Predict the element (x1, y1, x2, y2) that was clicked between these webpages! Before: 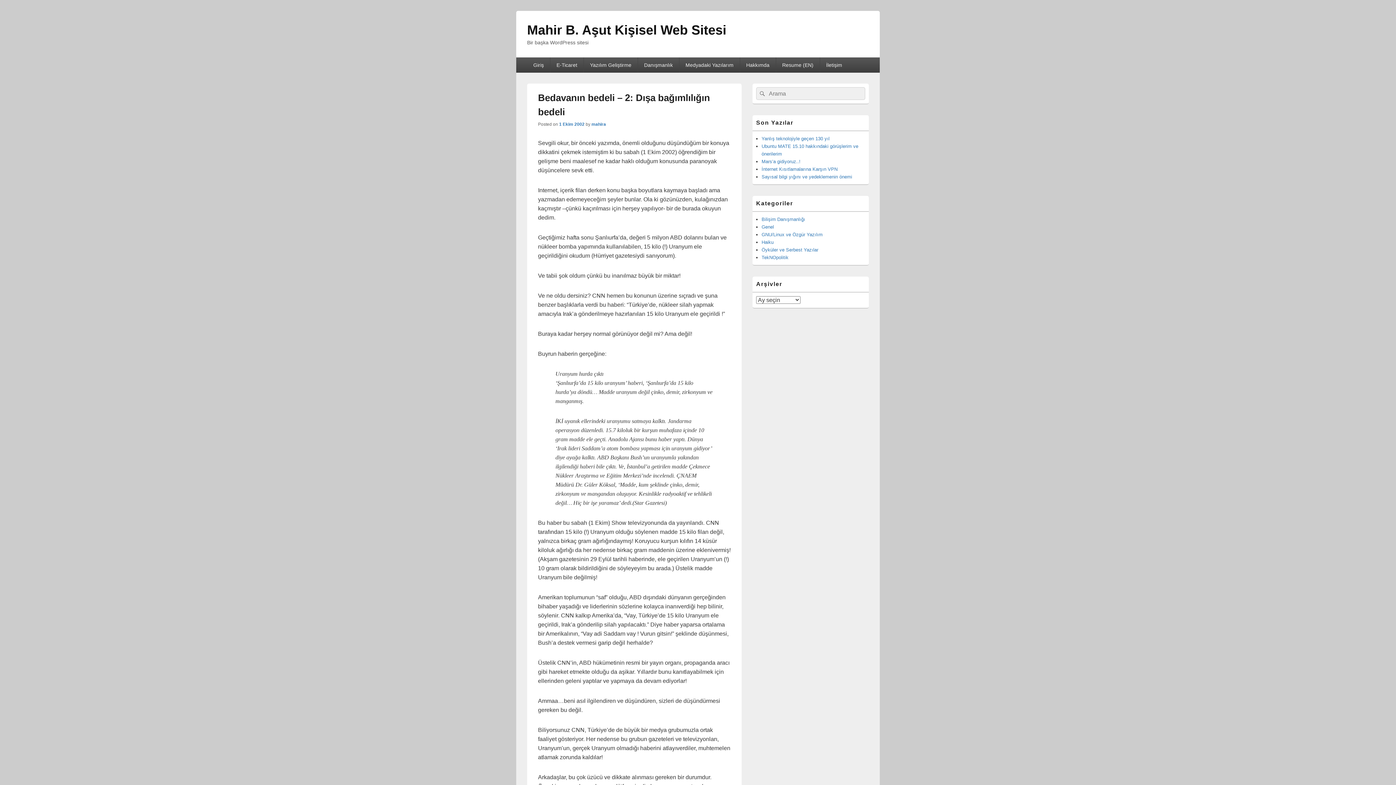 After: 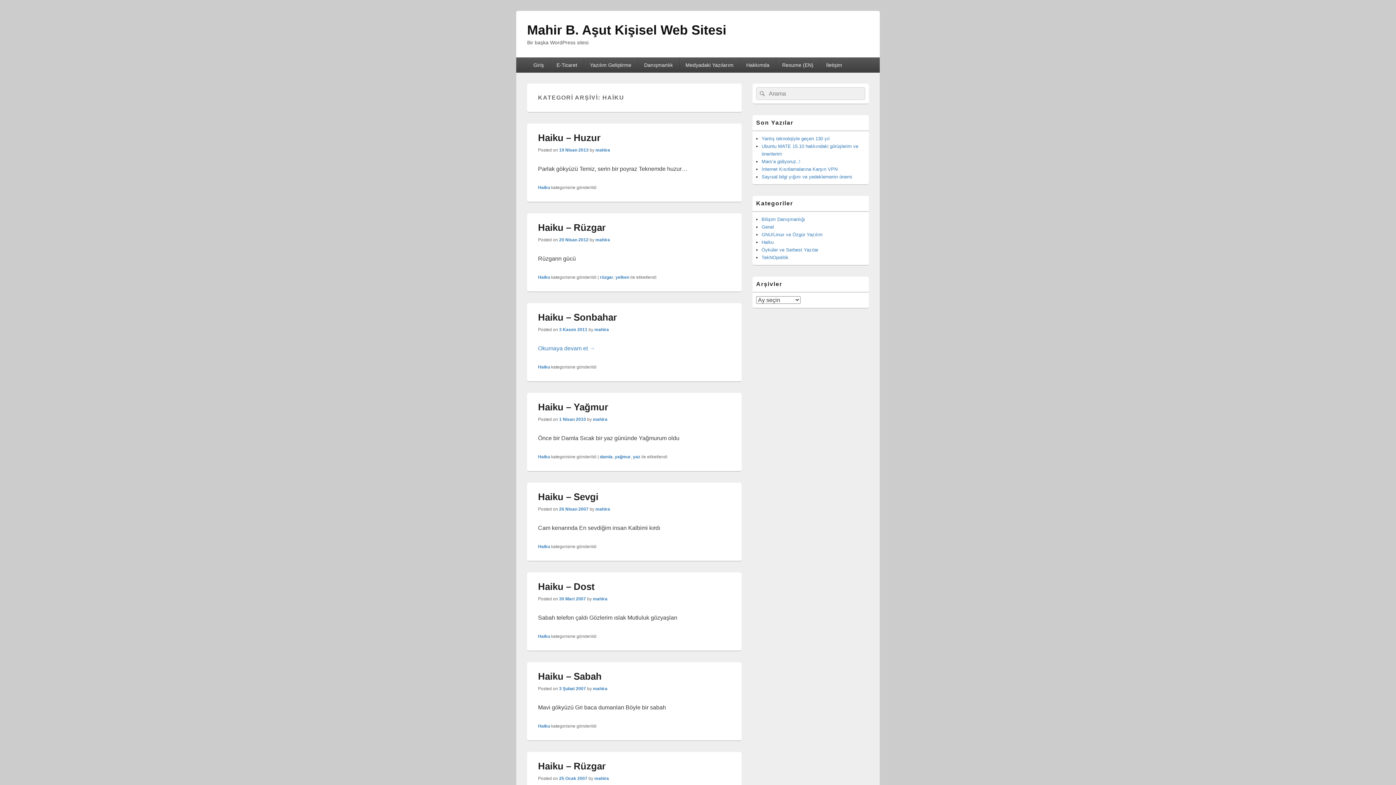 Action: label: Haiku bbox: (761, 239, 773, 245)